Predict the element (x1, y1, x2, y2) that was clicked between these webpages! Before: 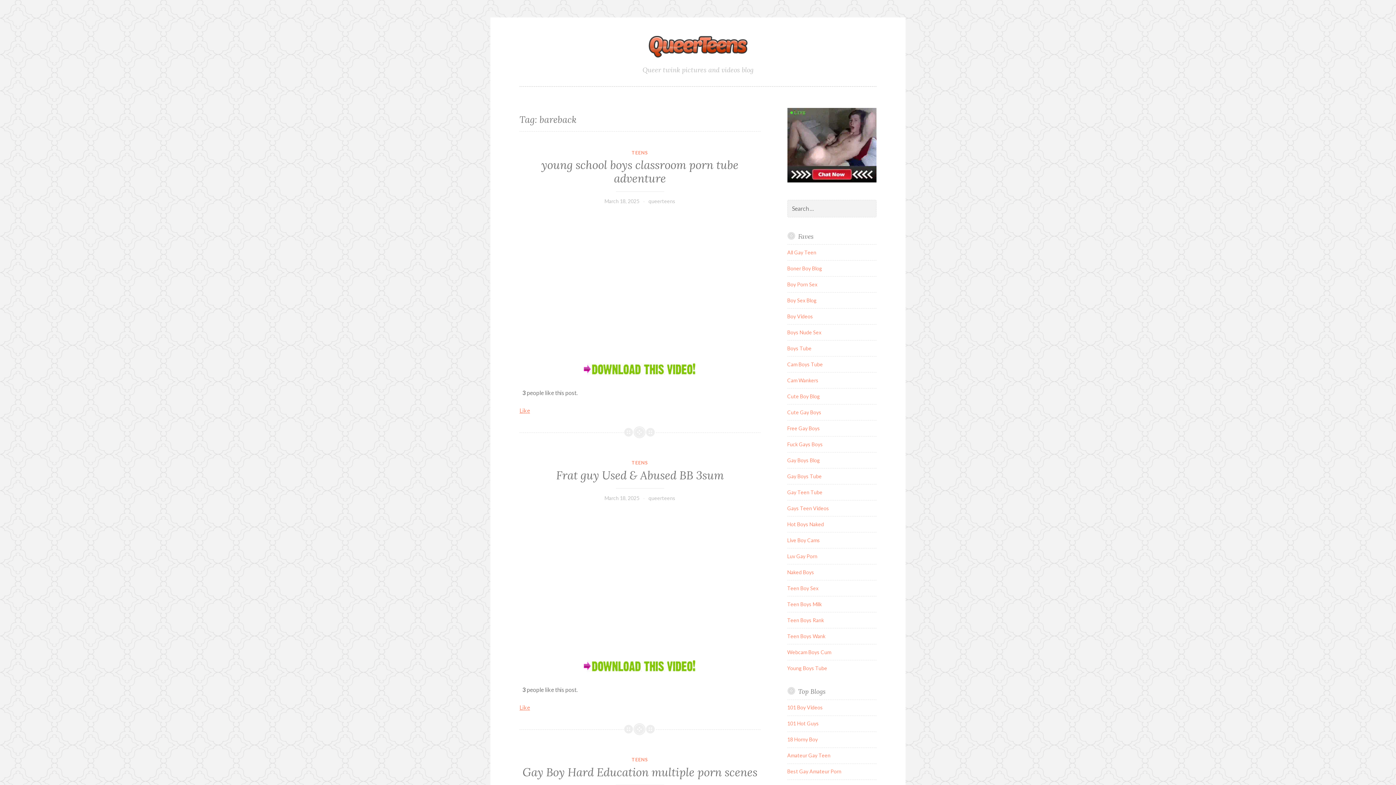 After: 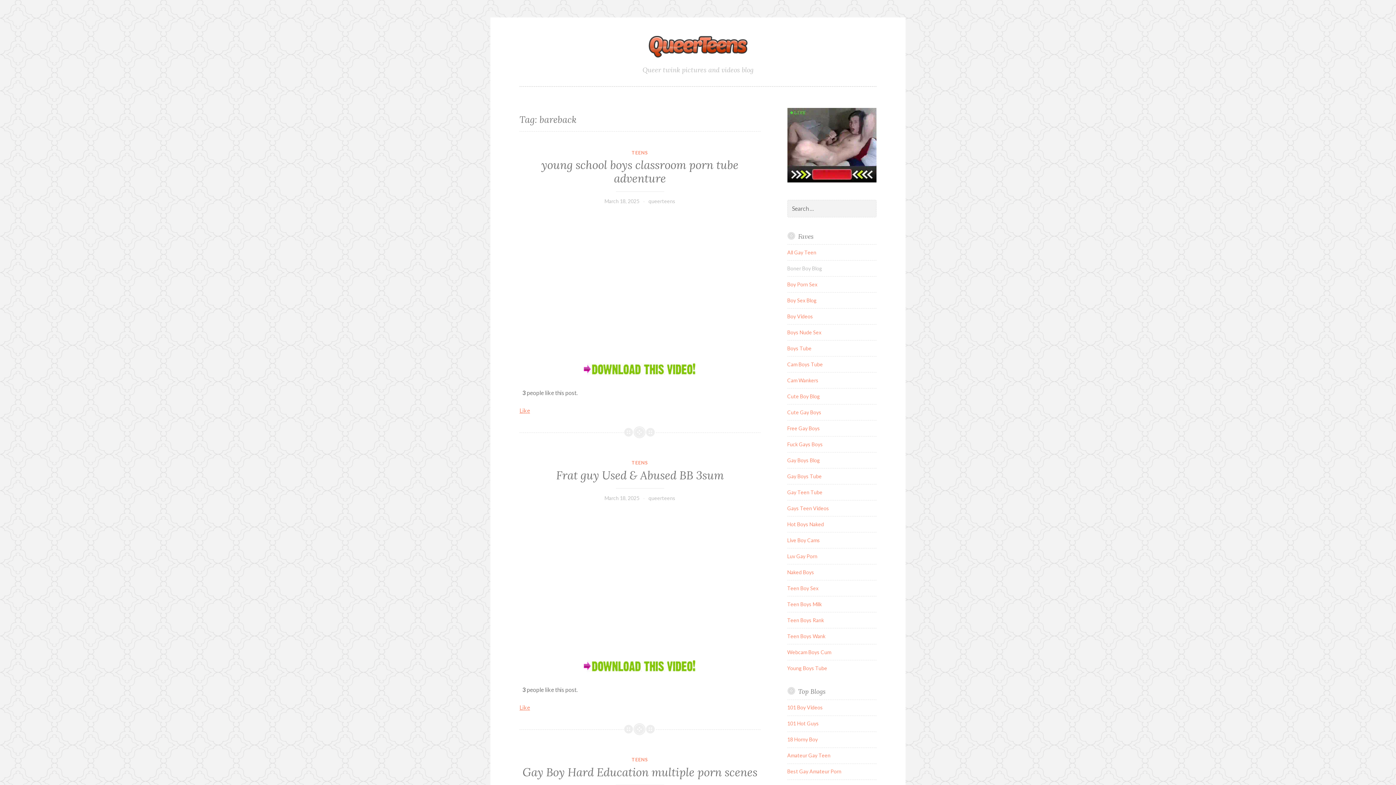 Action: label: Boner Boy Blog bbox: (787, 265, 822, 271)